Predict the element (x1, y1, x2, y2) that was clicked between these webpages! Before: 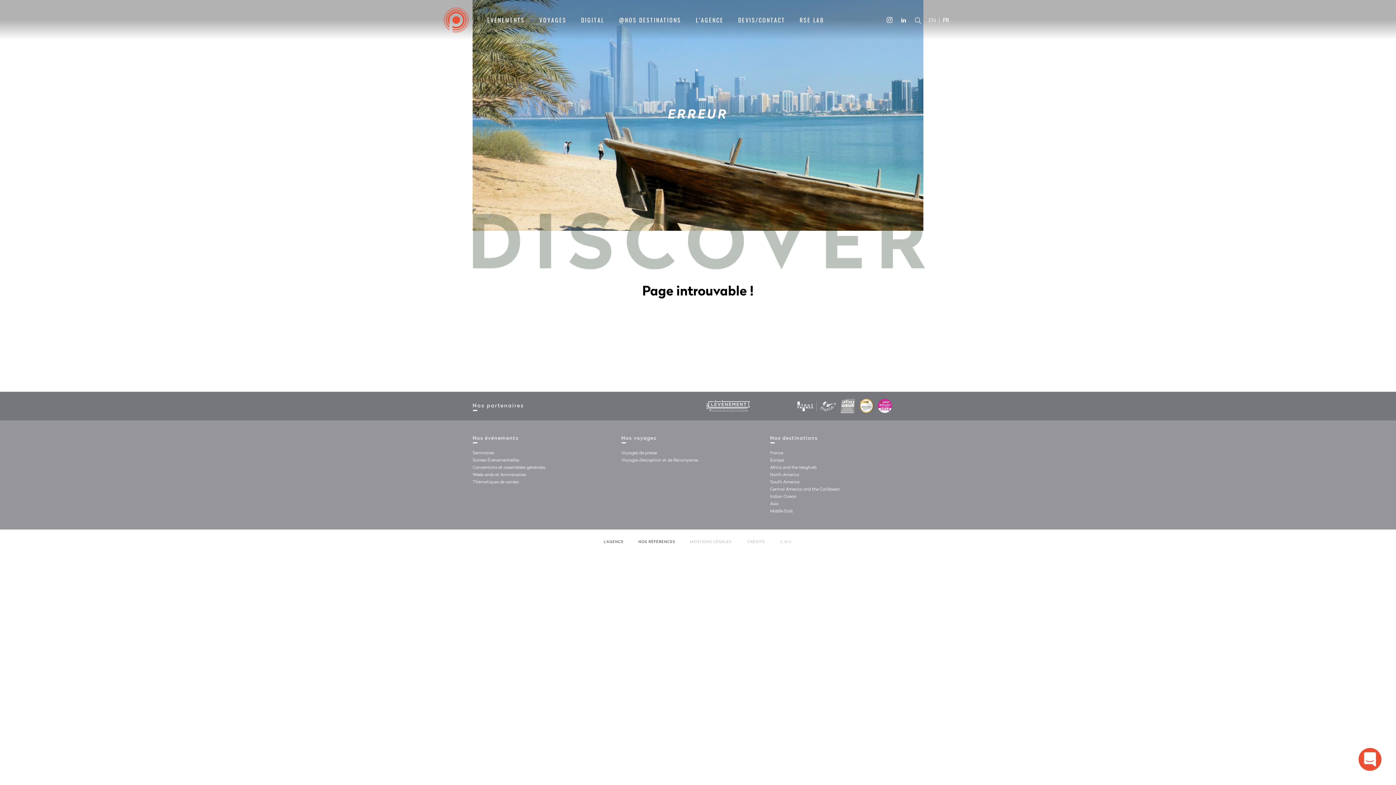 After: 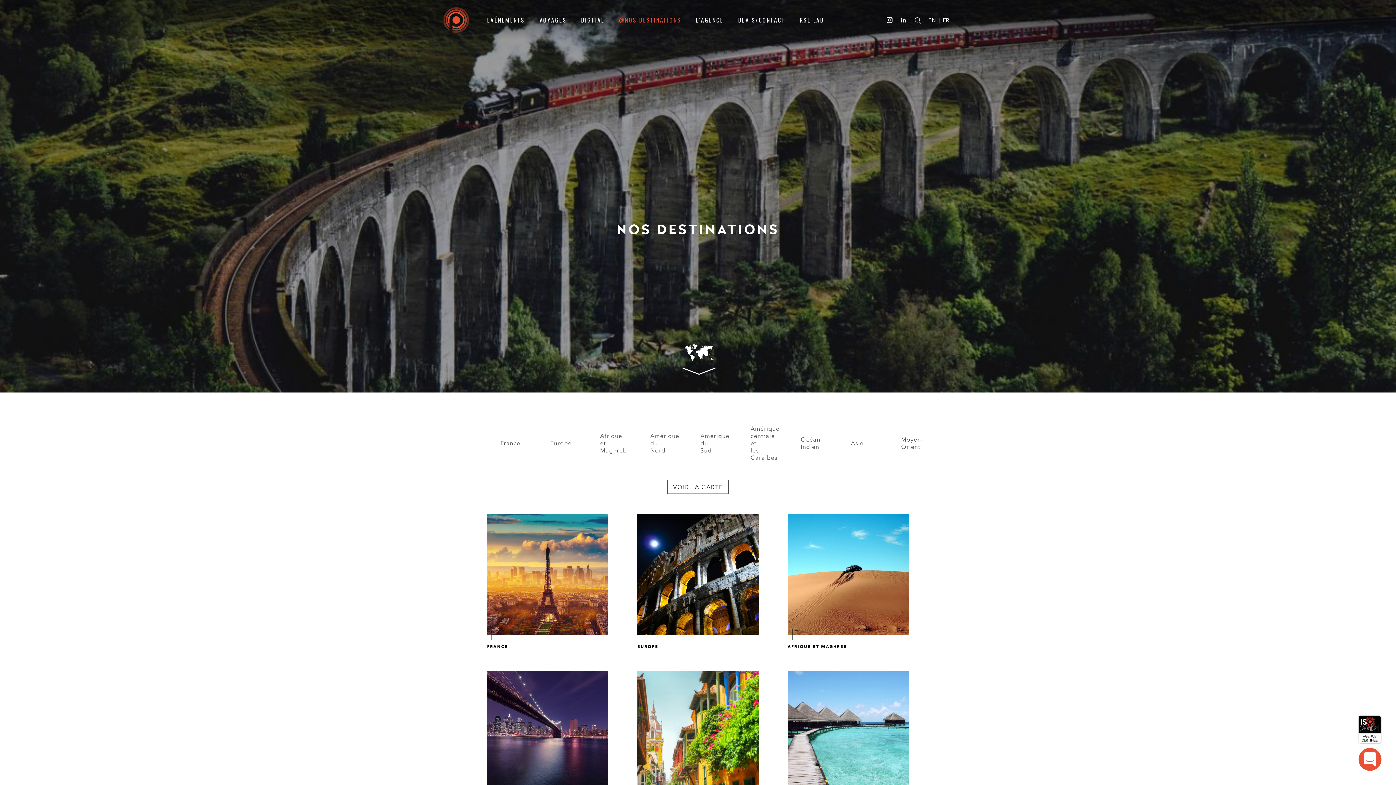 Action: label: Nos destinations bbox: (770, 435, 817, 442)